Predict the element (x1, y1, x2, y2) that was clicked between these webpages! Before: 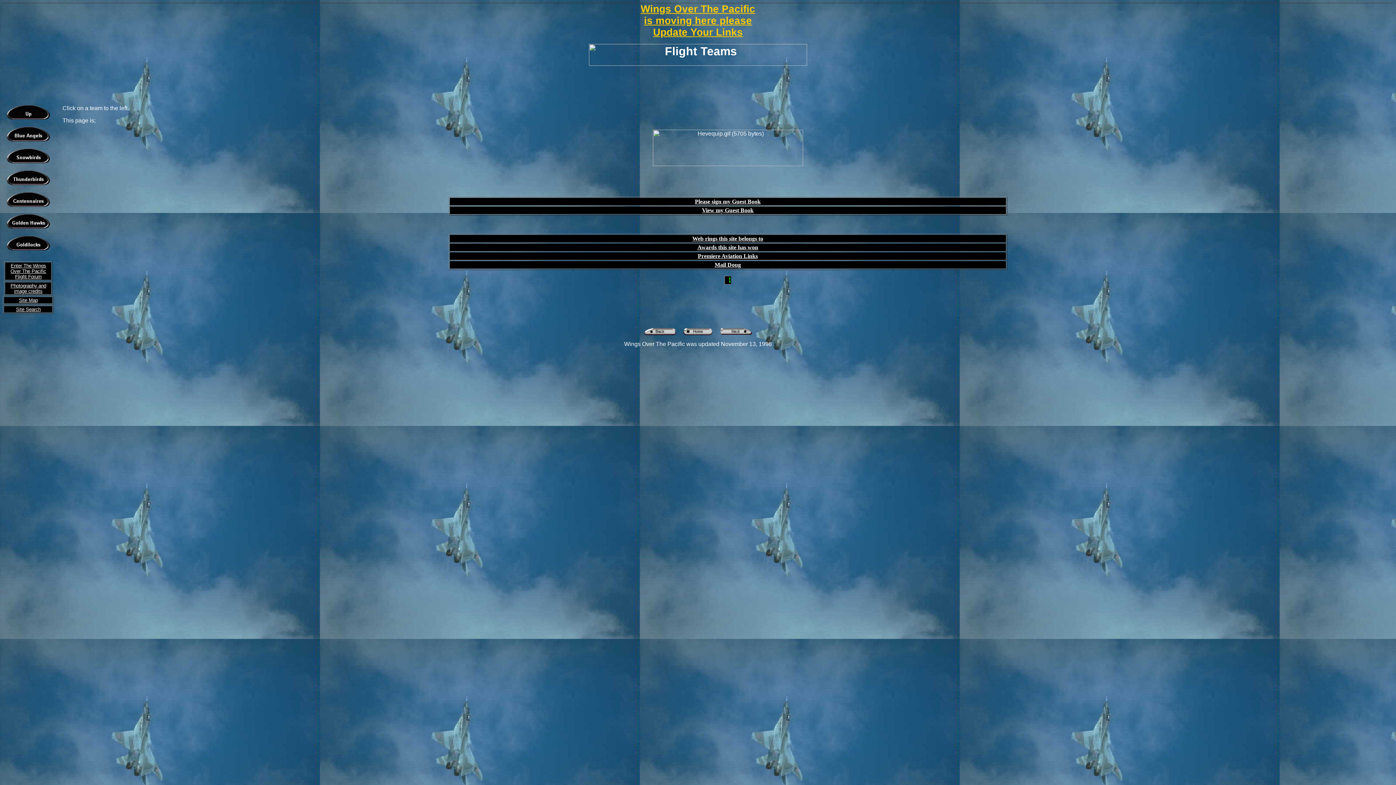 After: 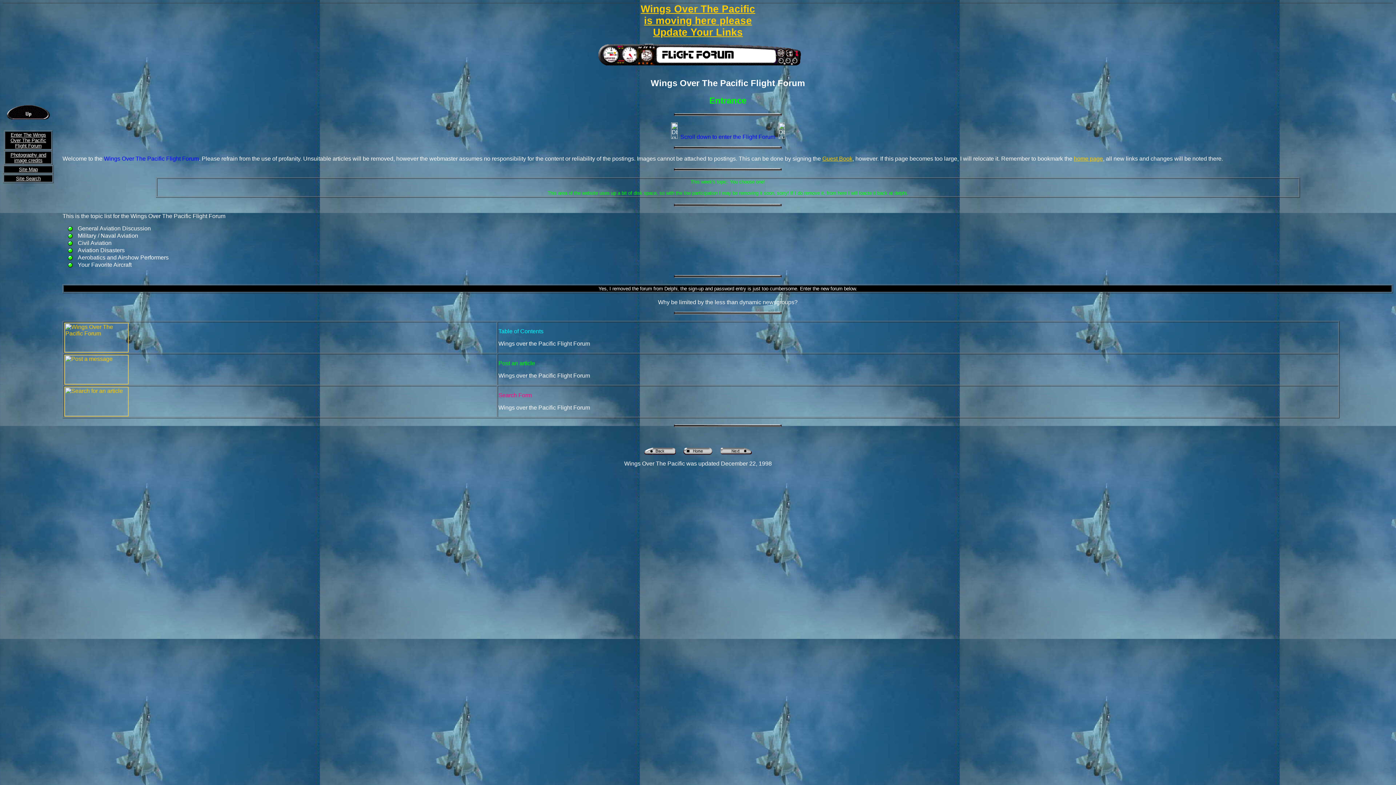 Action: label: Enter The Wings Over The Pacific Flight Forum bbox: (10, 262, 46, 279)